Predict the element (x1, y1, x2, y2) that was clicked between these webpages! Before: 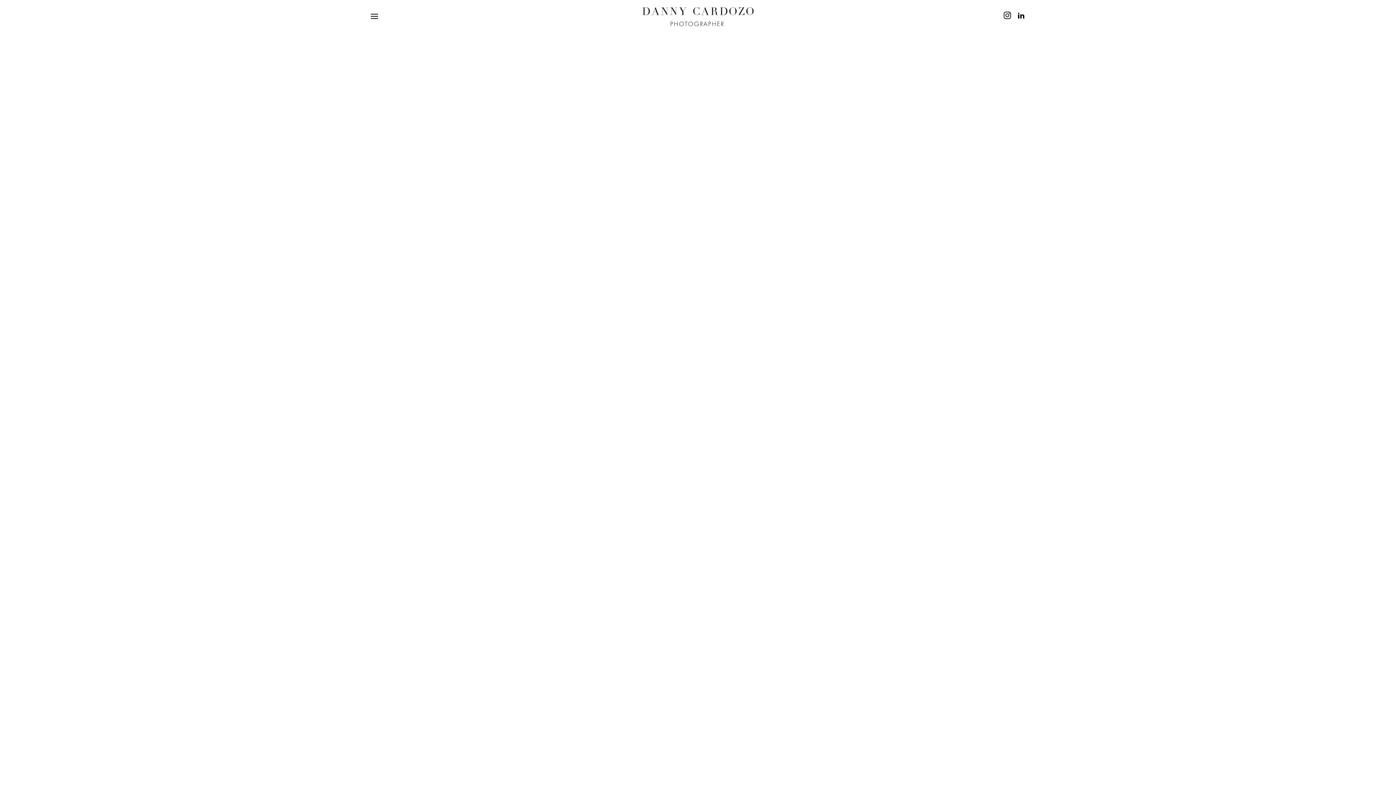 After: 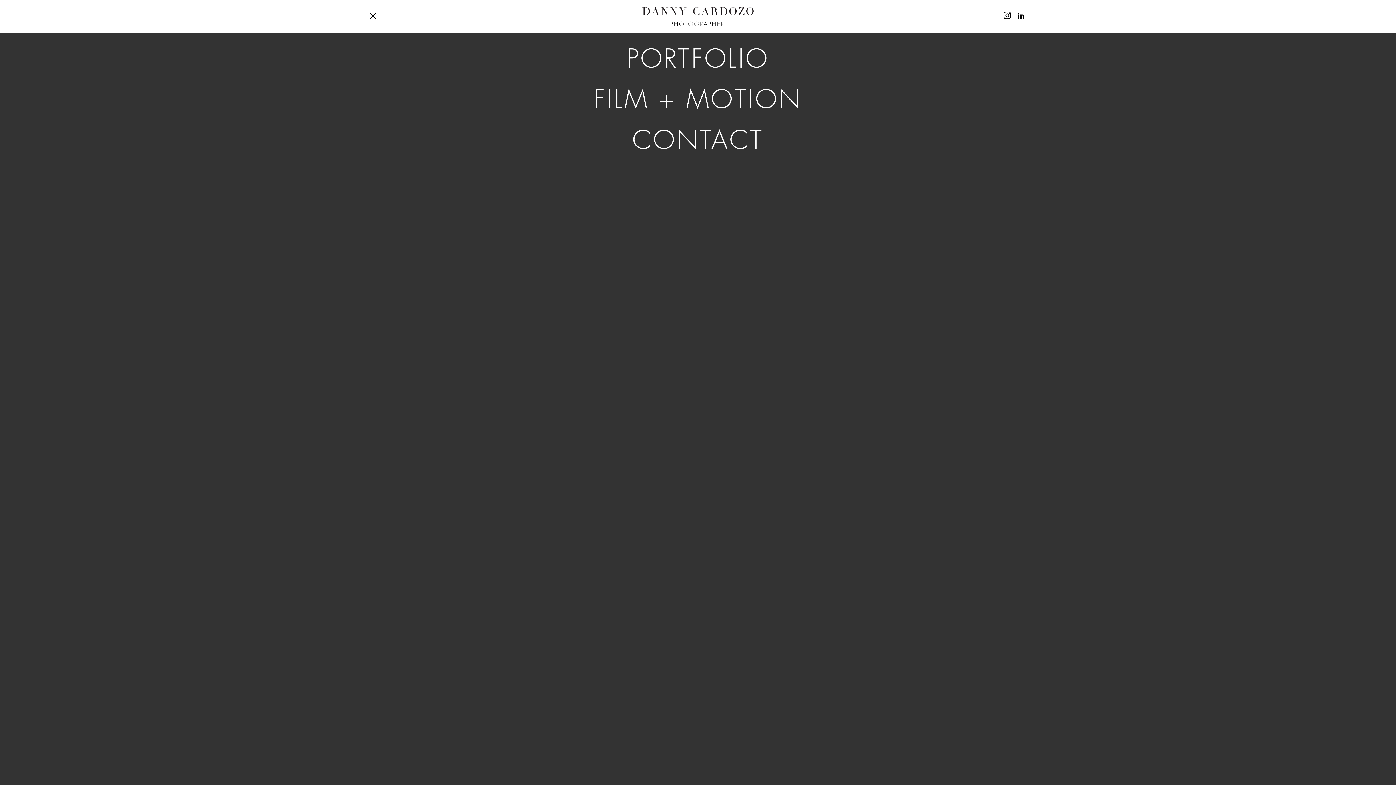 Action: bbox: (370, 13, 378, 18)